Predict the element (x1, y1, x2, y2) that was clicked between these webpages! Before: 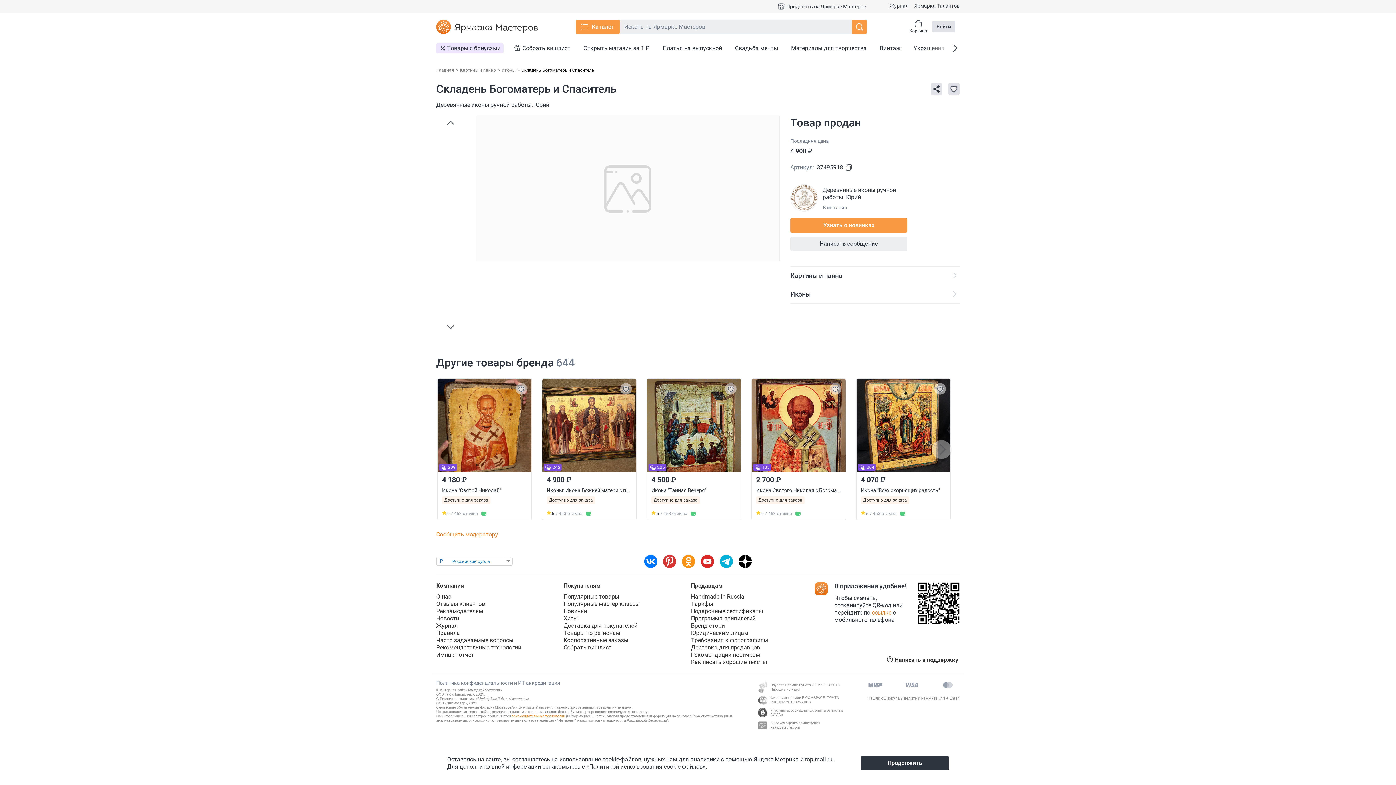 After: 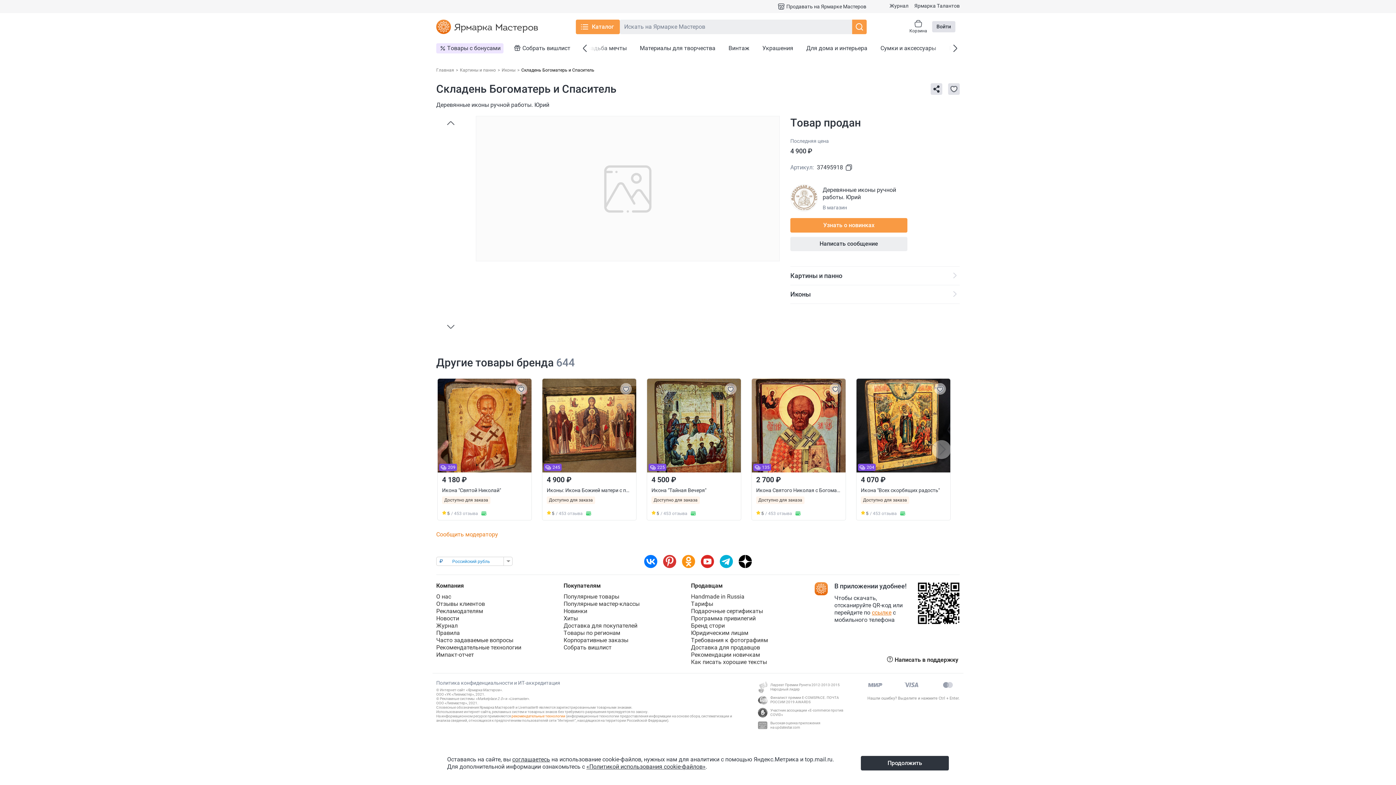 Action: bbox: (951, 43, 960, 53)